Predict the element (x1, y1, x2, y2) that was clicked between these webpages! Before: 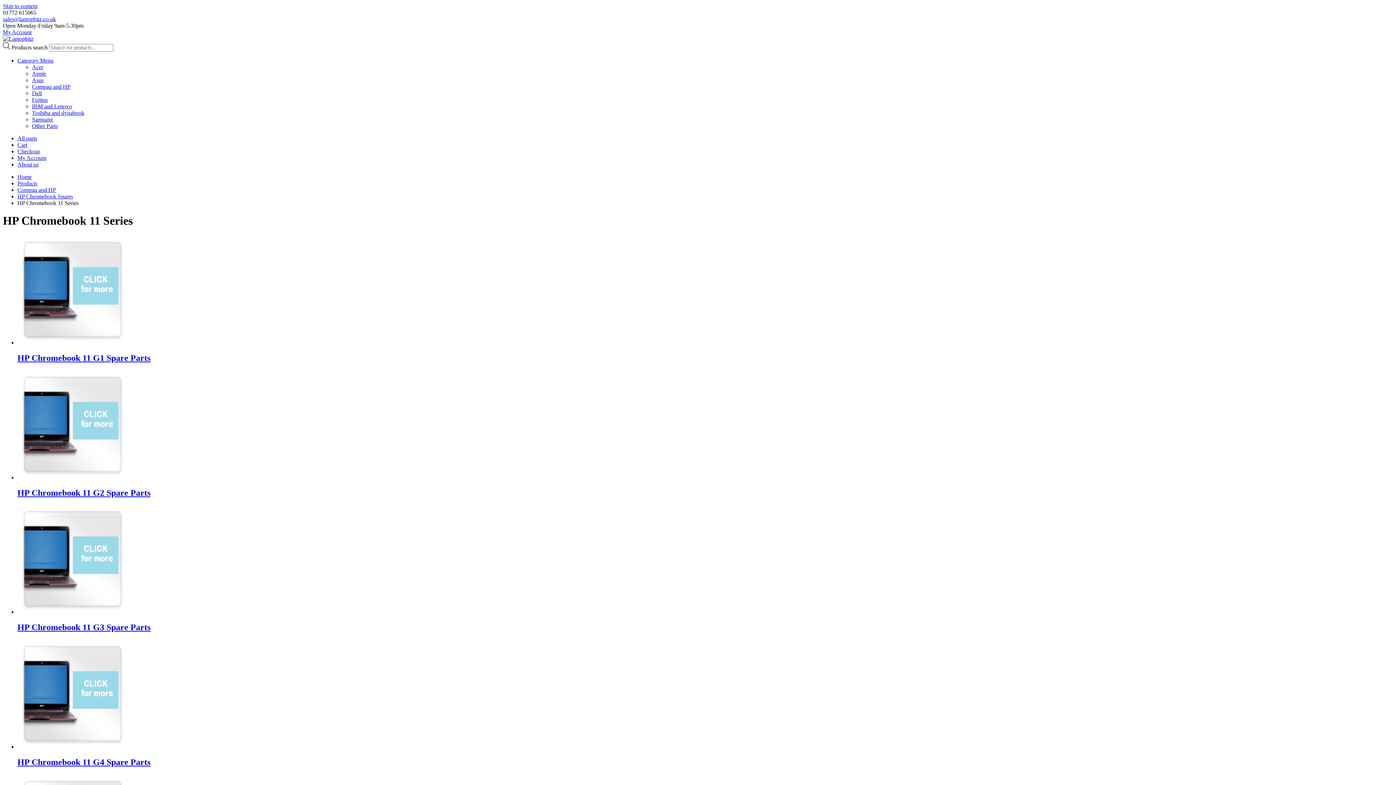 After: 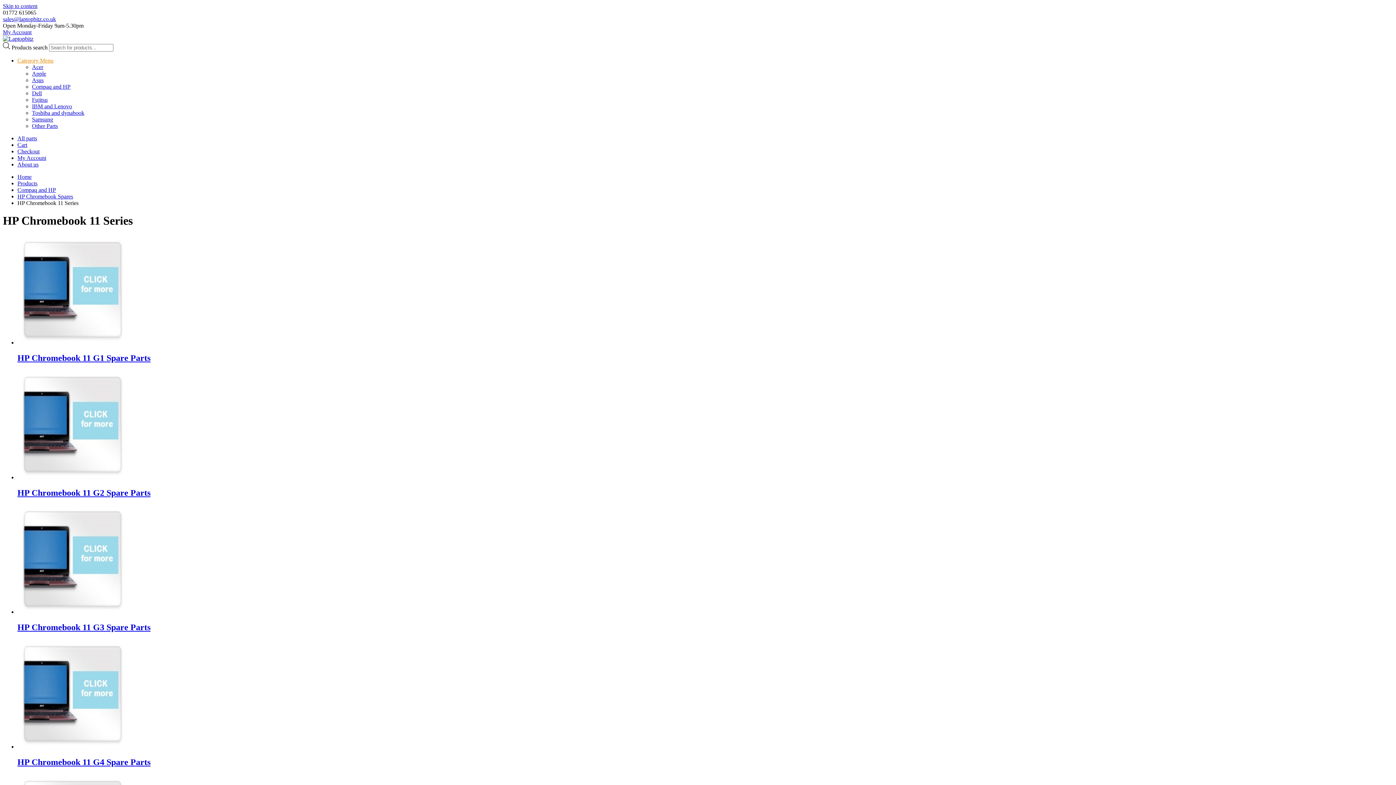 Action: label: Category Menu bbox: (17, 57, 53, 63)